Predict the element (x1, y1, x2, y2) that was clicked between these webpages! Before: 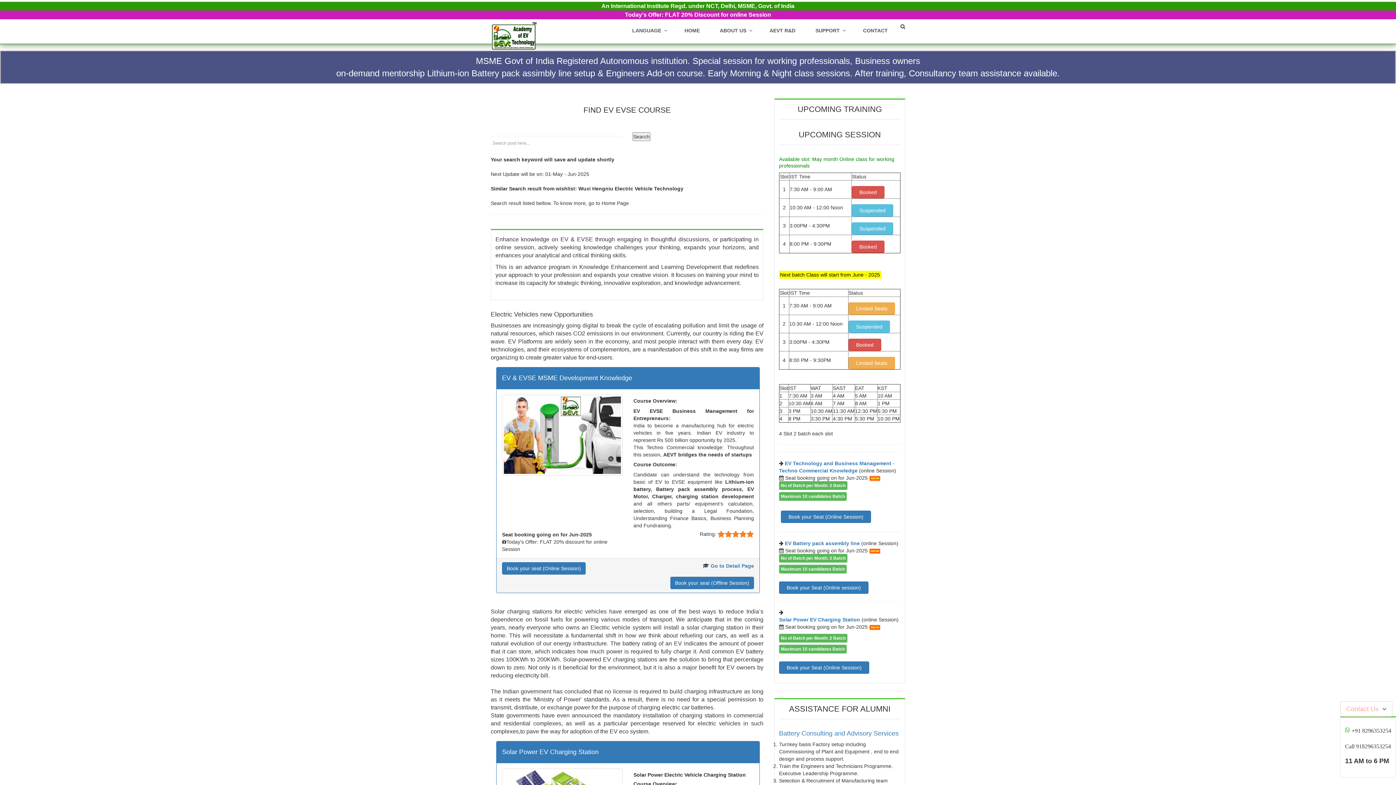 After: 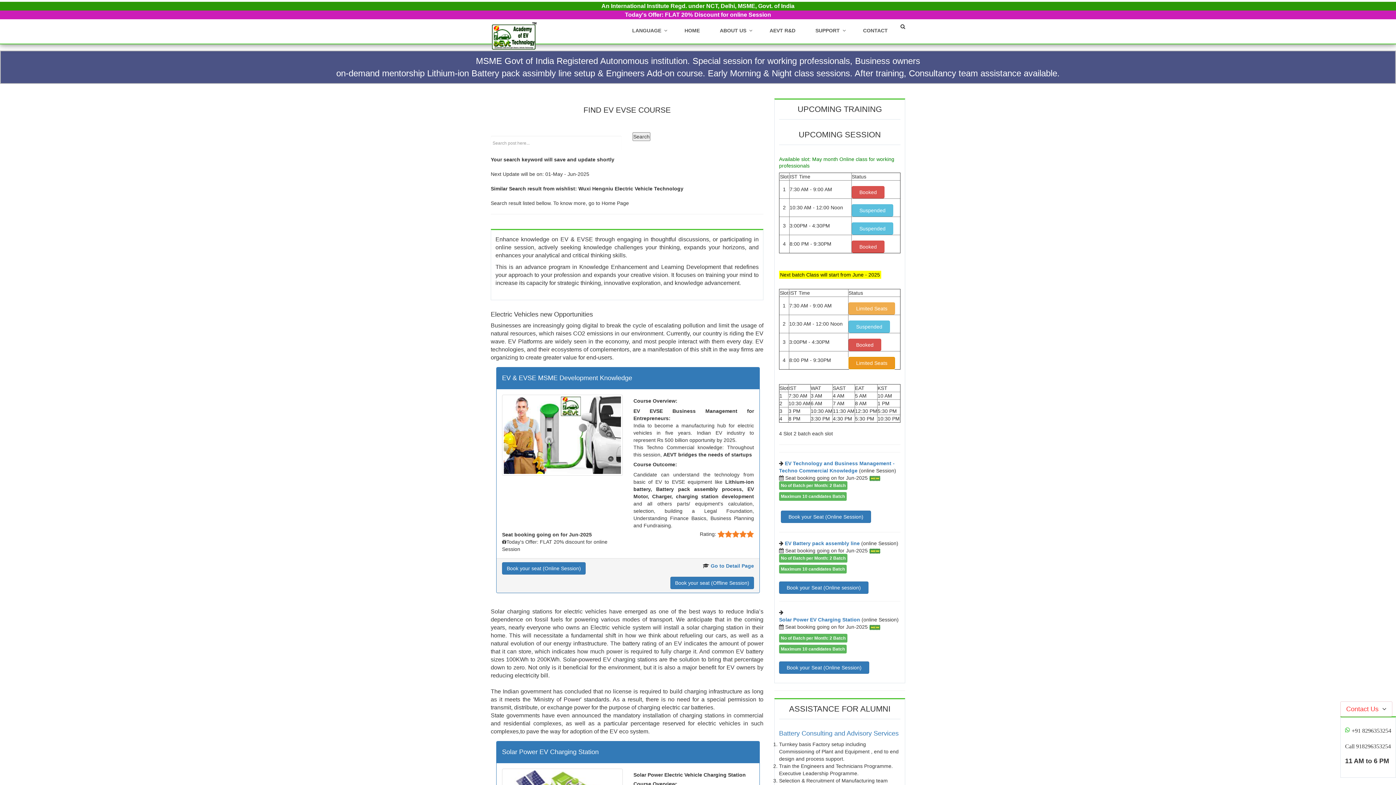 Action: label: Limited Seats bbox: (848, 357, 895, 369)